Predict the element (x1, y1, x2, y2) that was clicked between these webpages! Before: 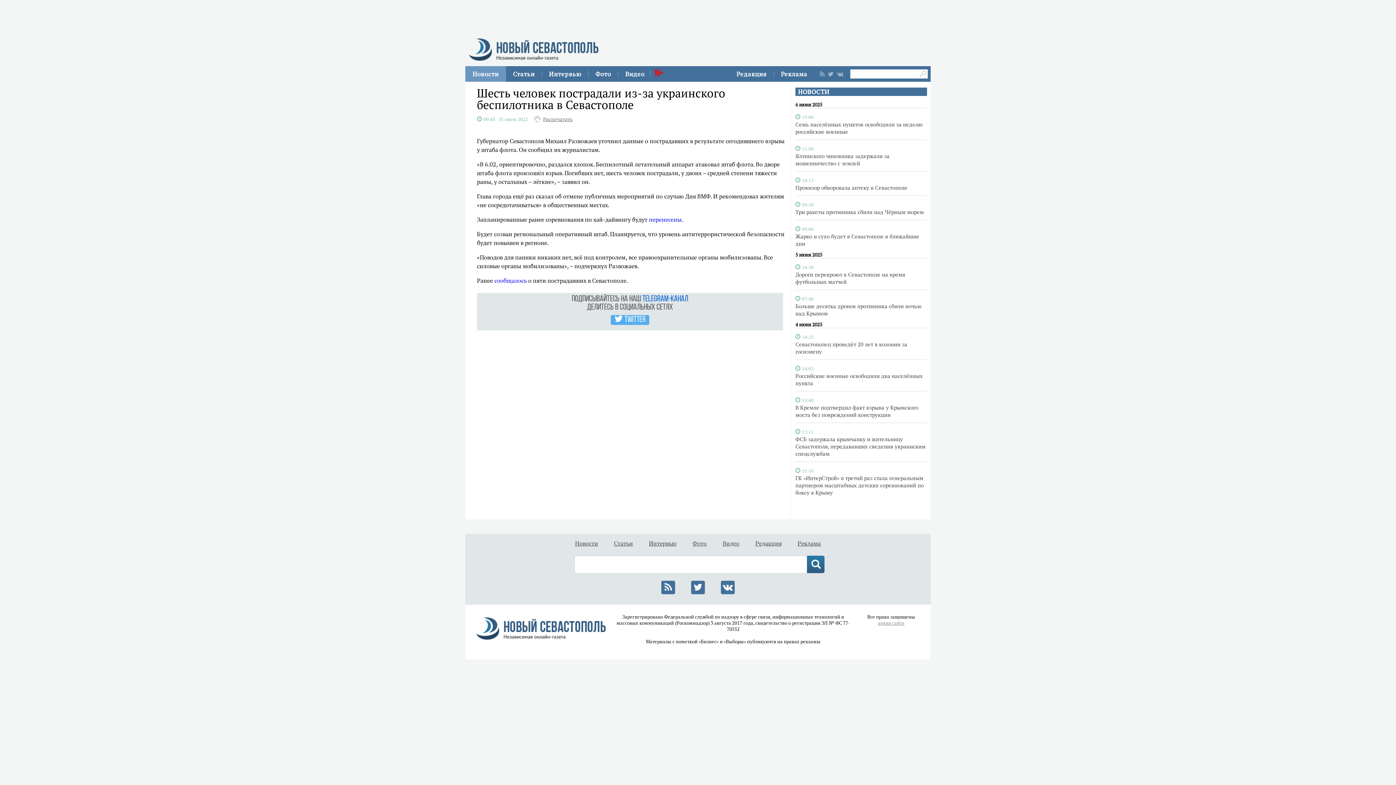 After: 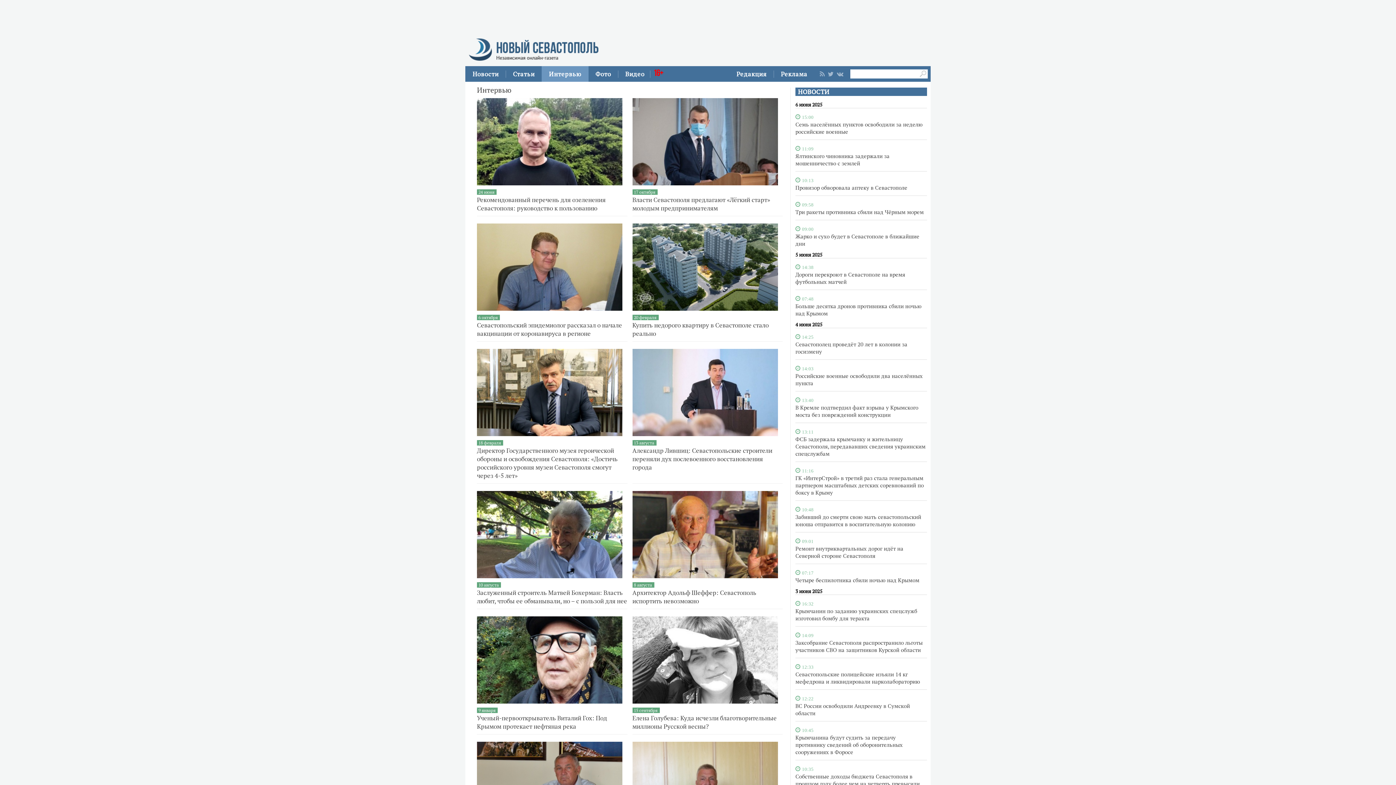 Action: bbox: (541, 66, 588, 81) label: Интервью